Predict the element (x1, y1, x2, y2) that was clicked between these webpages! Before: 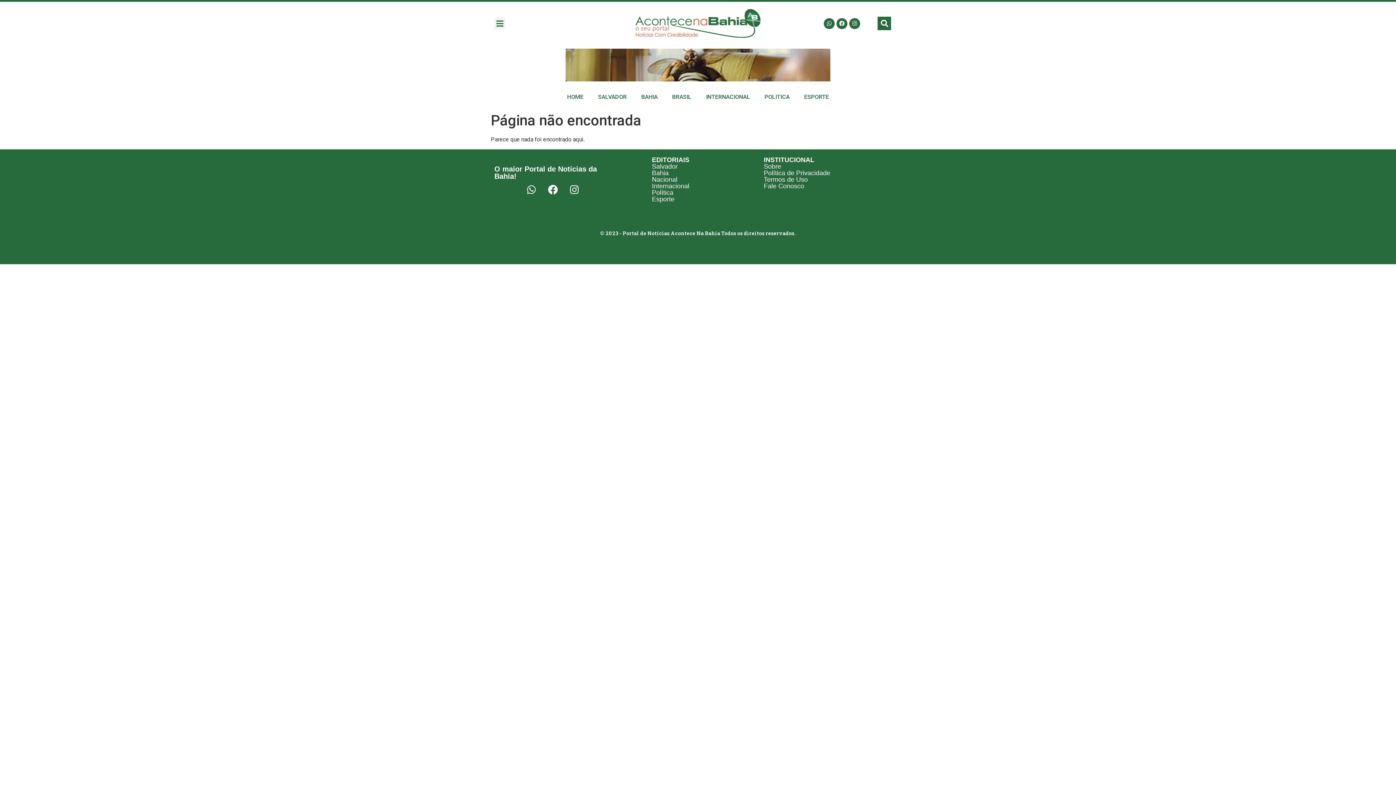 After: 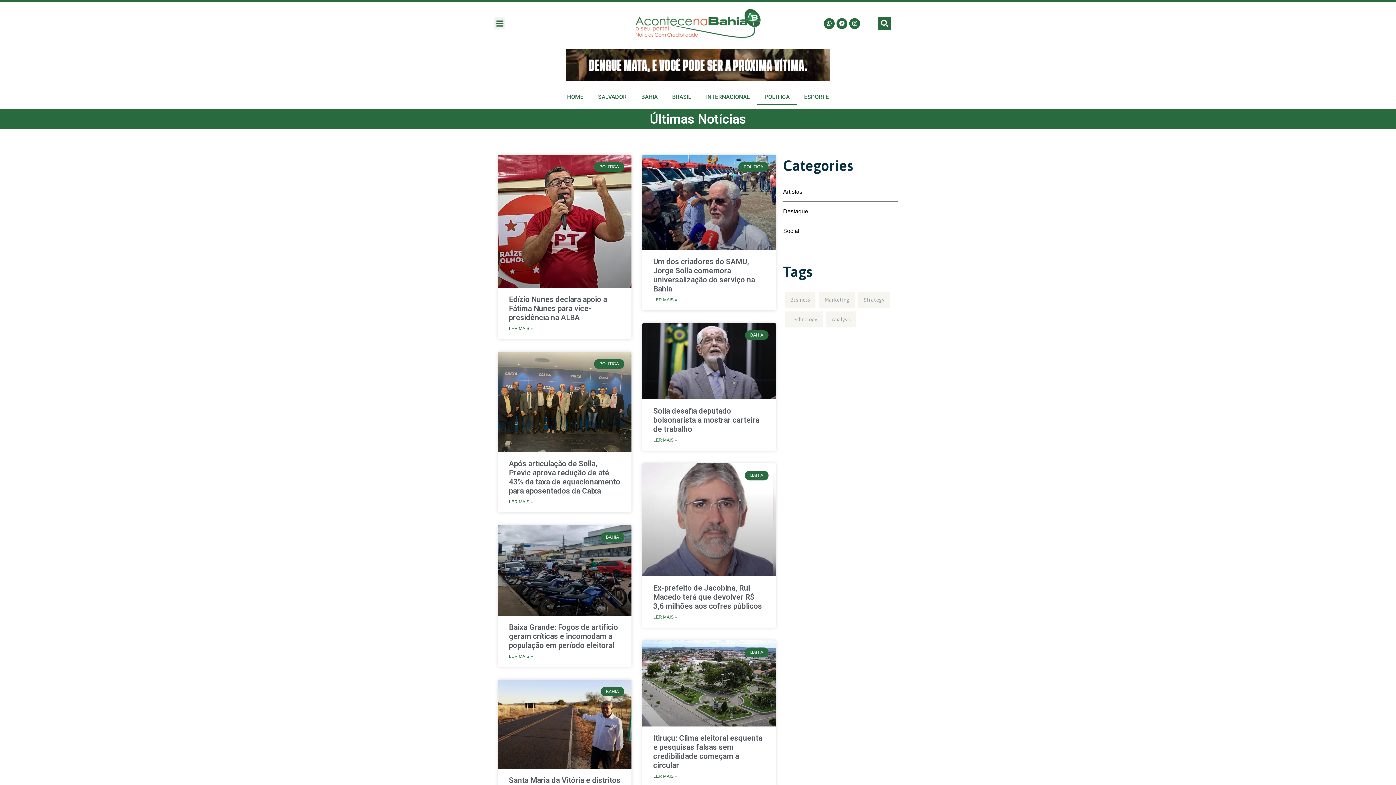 Action: label: Política bbox: (652, 188, 673, 196)